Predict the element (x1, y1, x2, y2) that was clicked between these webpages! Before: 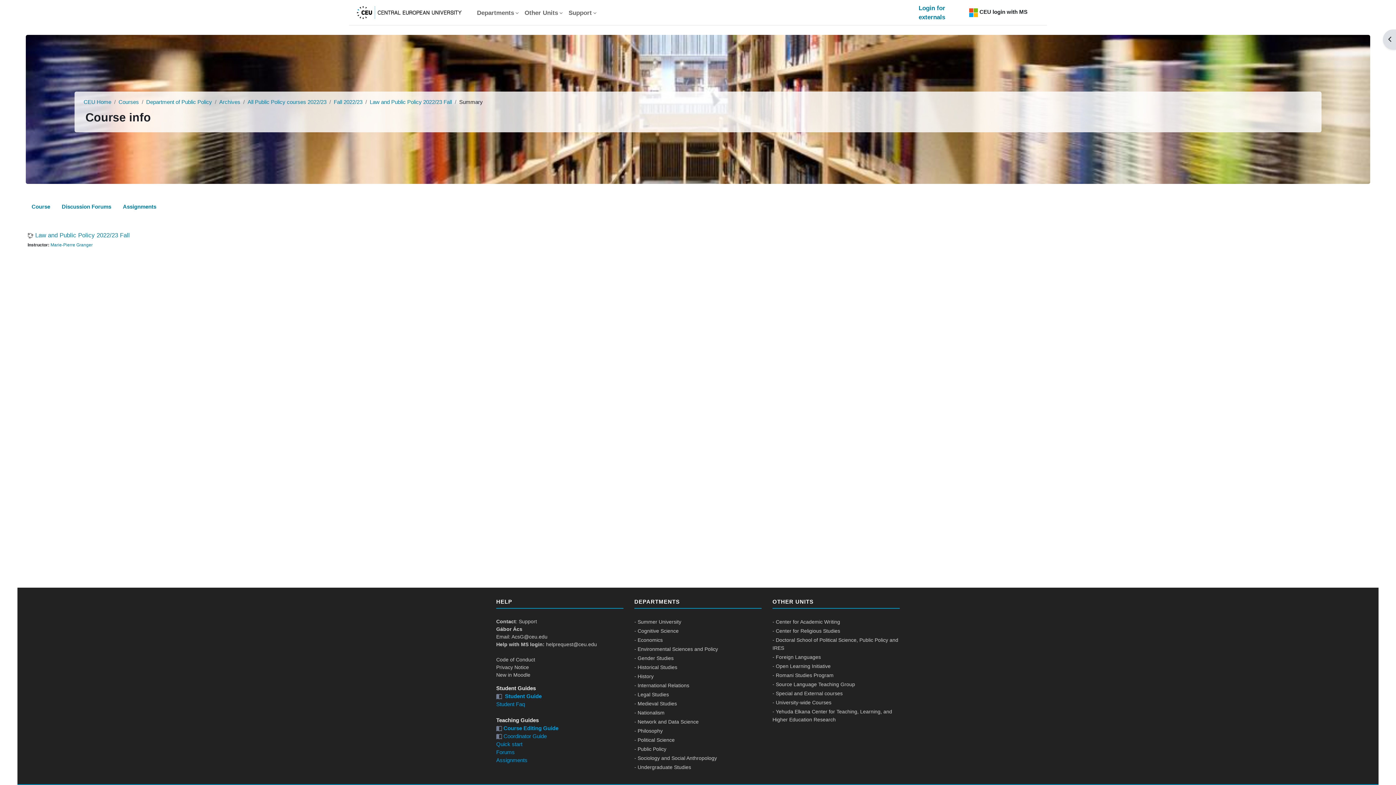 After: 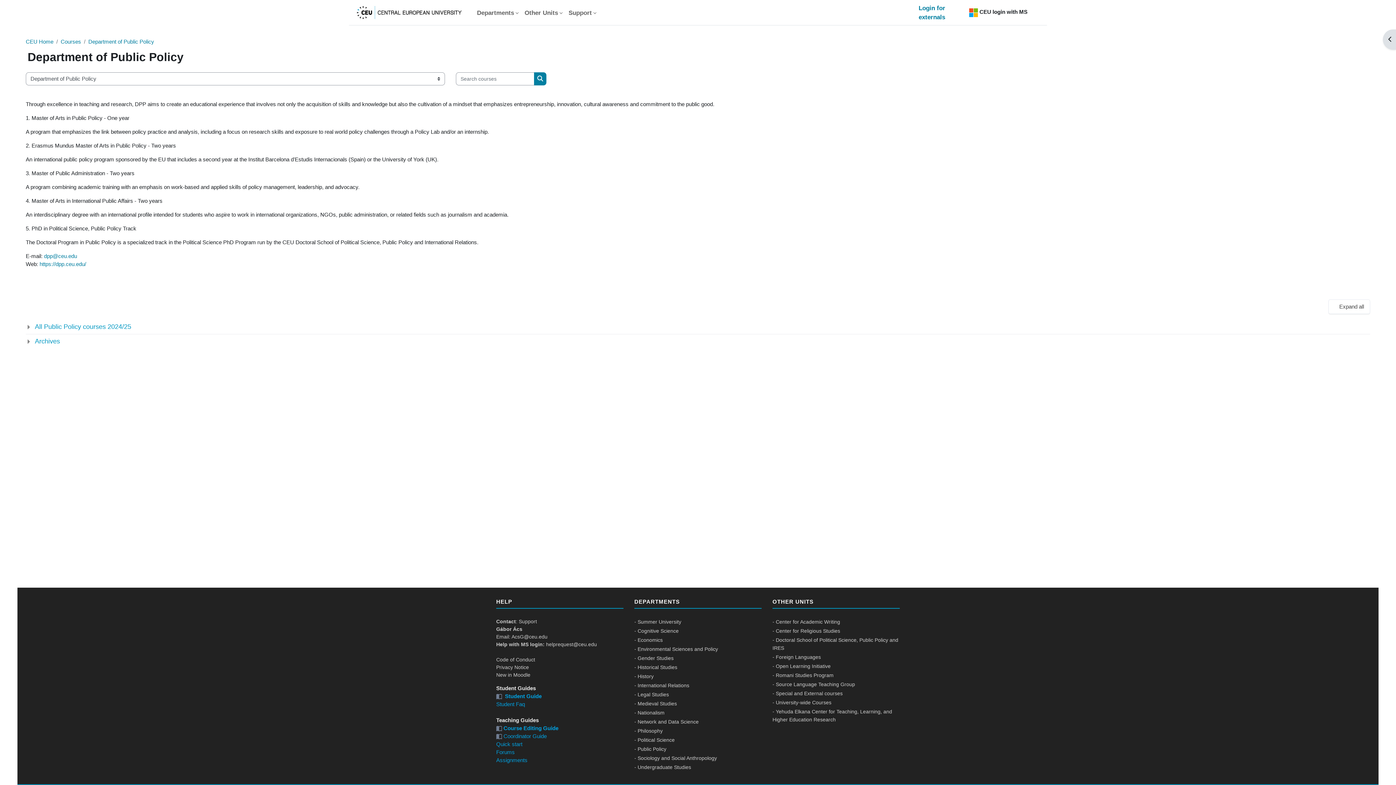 Action: label: Department of Public Policy bbox: (146, 98, 212, 105)